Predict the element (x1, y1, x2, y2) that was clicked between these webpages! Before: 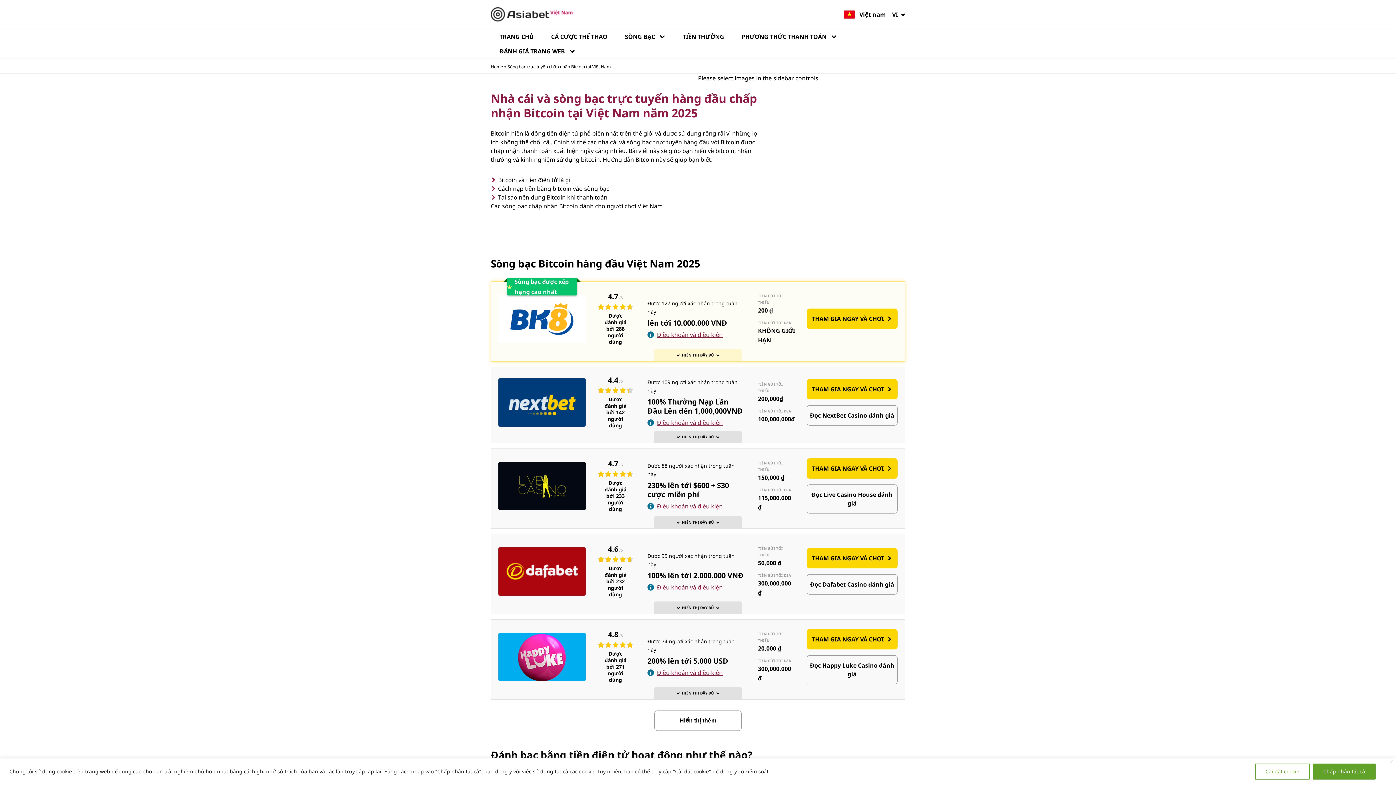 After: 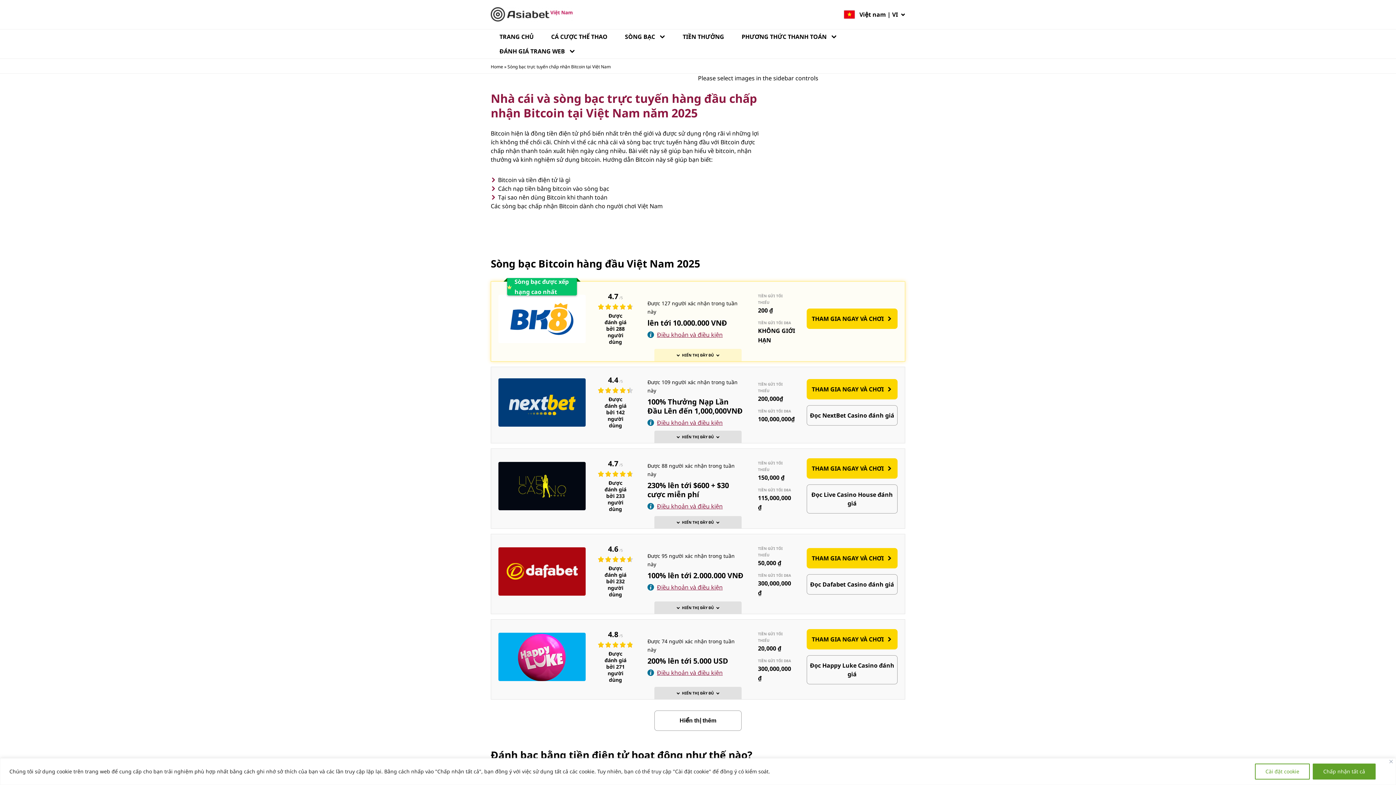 Action: bbox: (498, 632, 585, 681)